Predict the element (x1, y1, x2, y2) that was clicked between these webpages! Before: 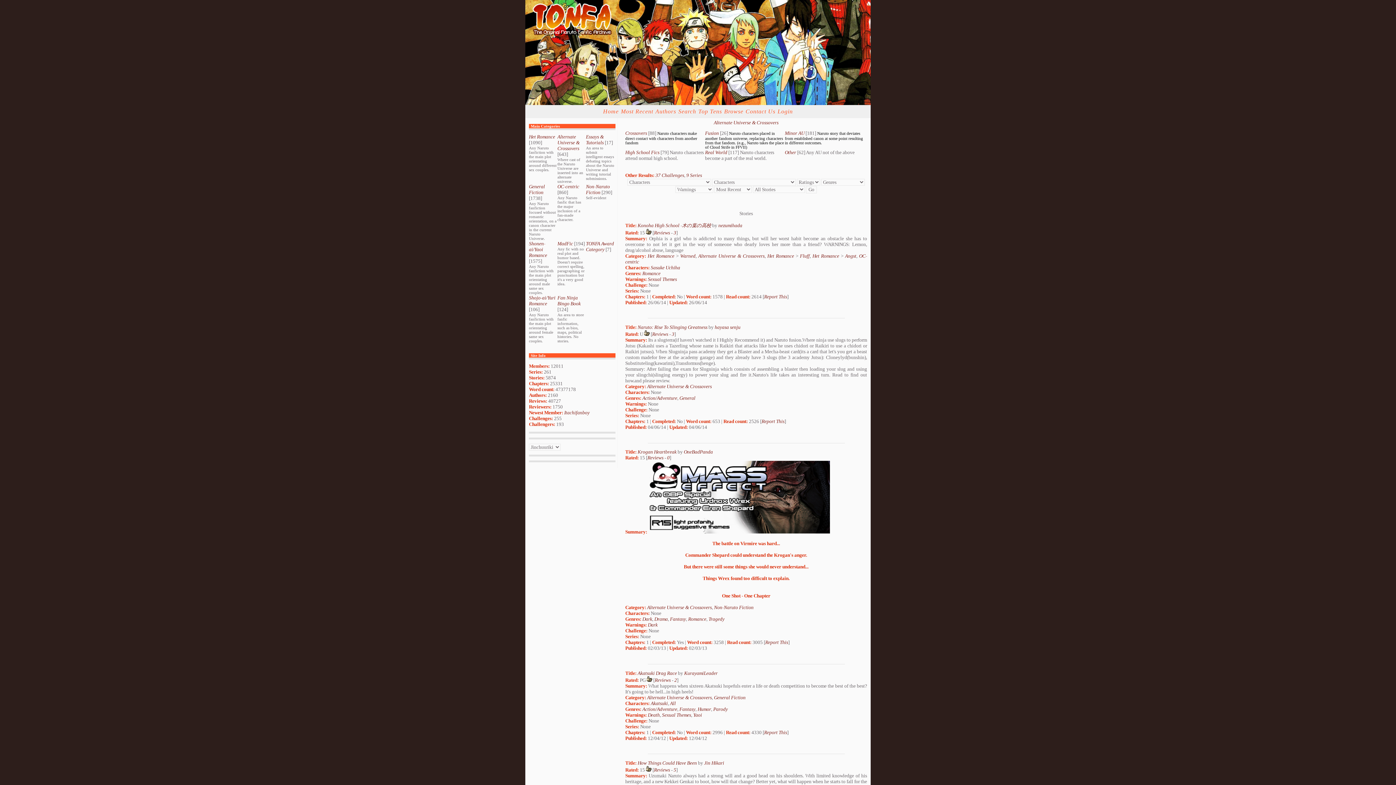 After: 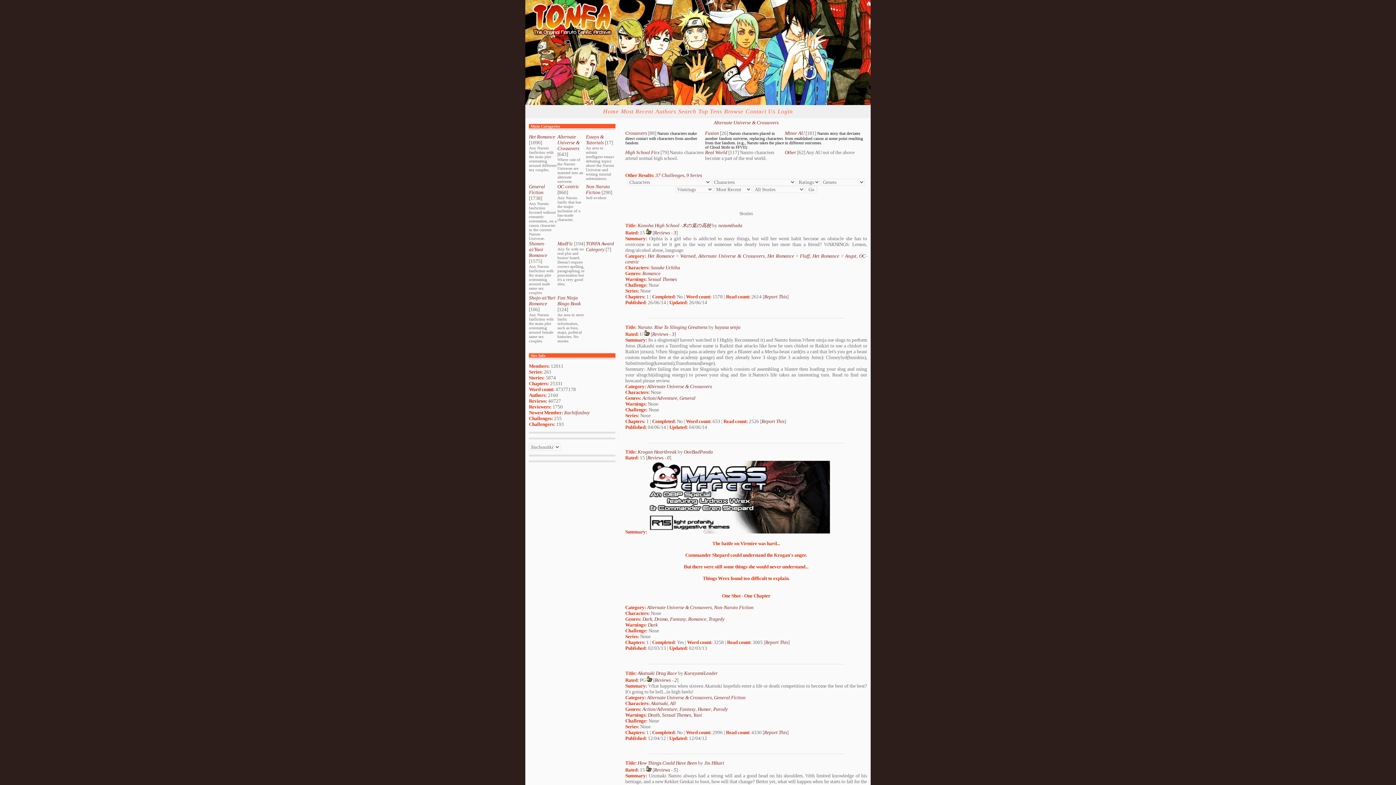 Action: label: Alternate Universe & Crossovers bbox: (714, 120, 778, 125)